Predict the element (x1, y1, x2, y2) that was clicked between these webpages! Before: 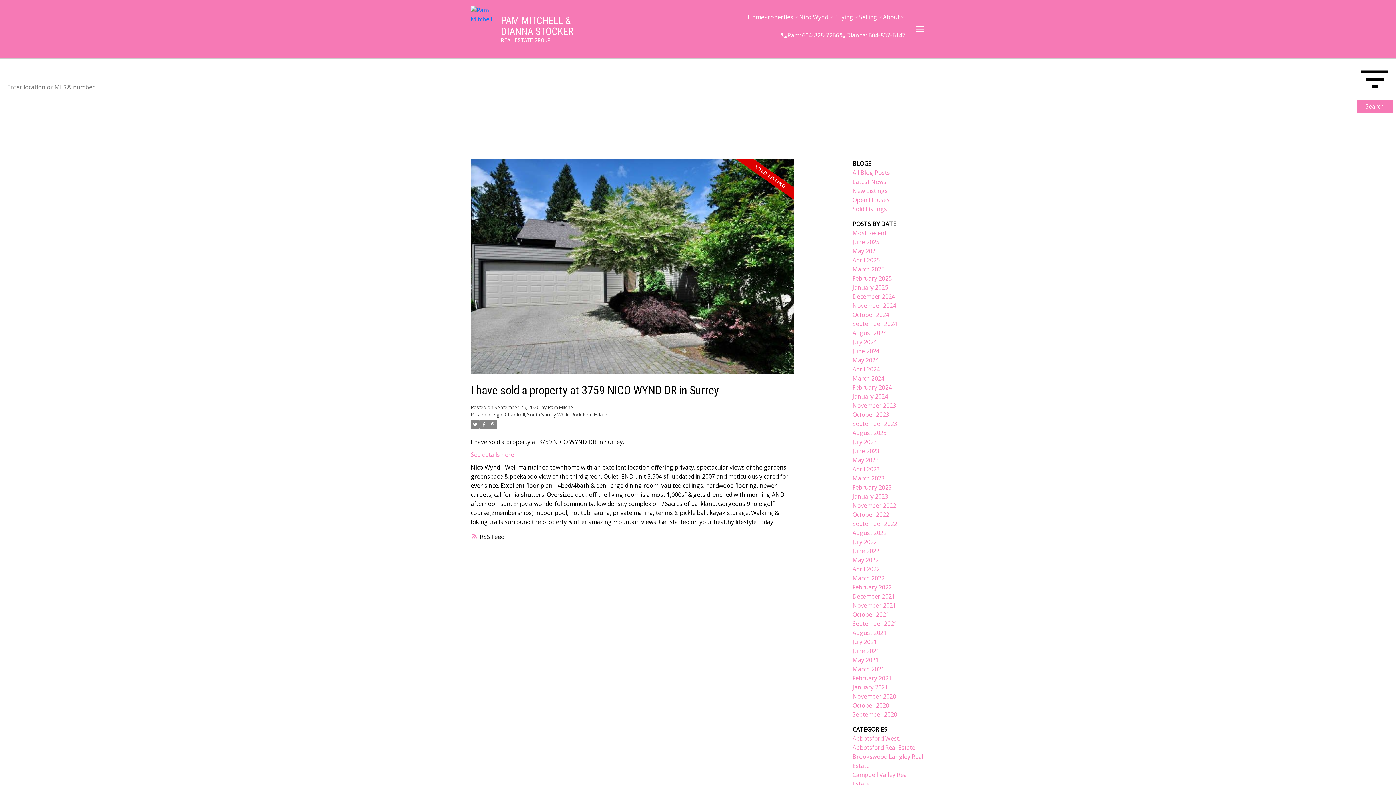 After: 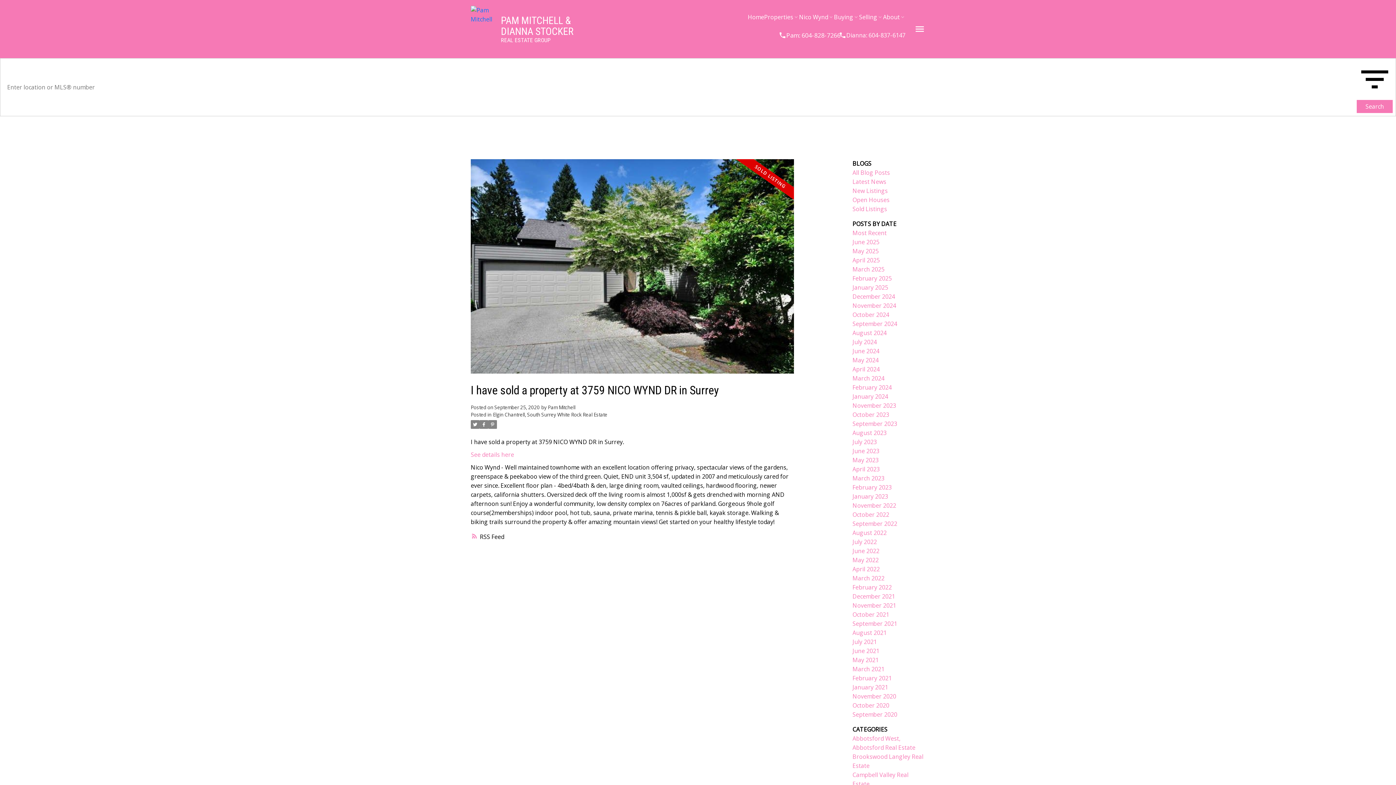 Action: label: Pam: 604-828-7266 bbox: (780, 31, 839, 38)